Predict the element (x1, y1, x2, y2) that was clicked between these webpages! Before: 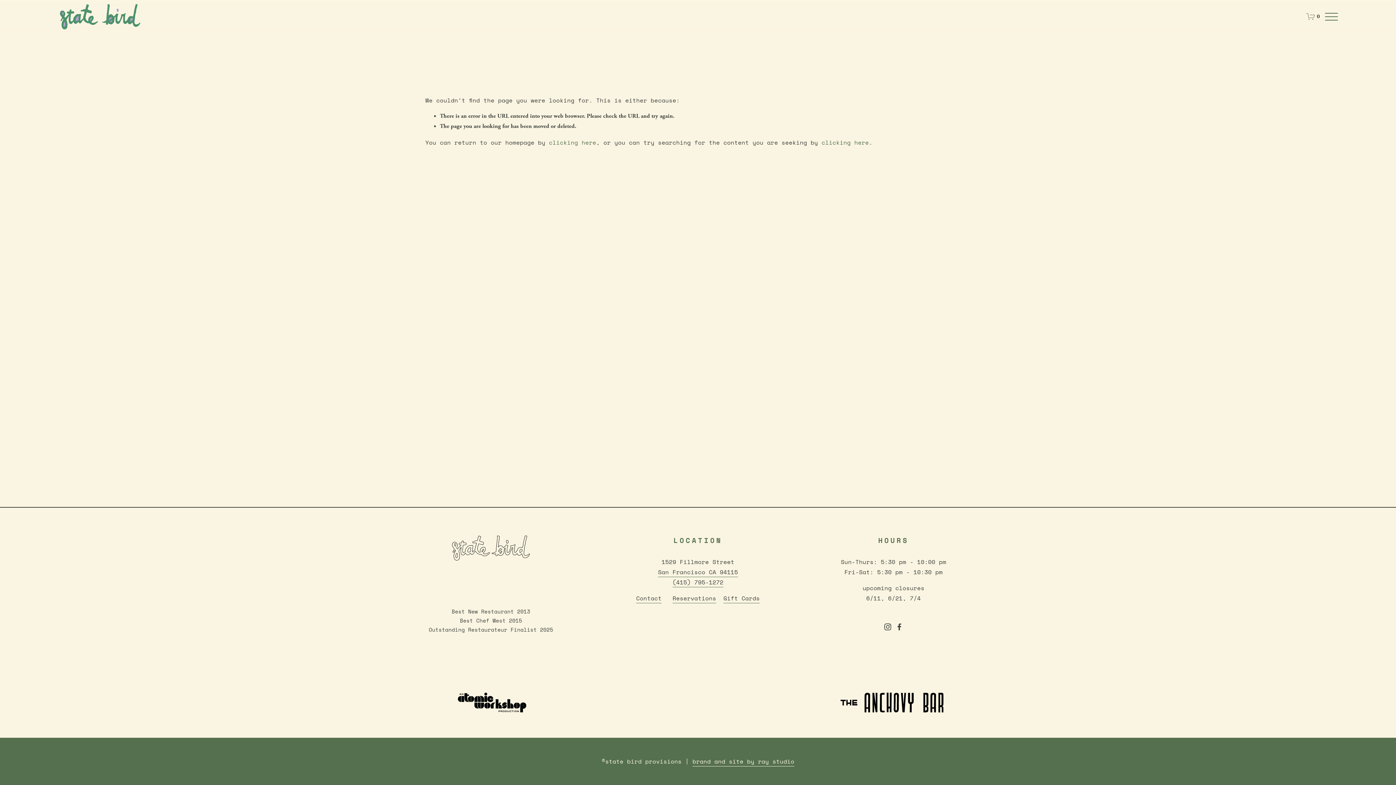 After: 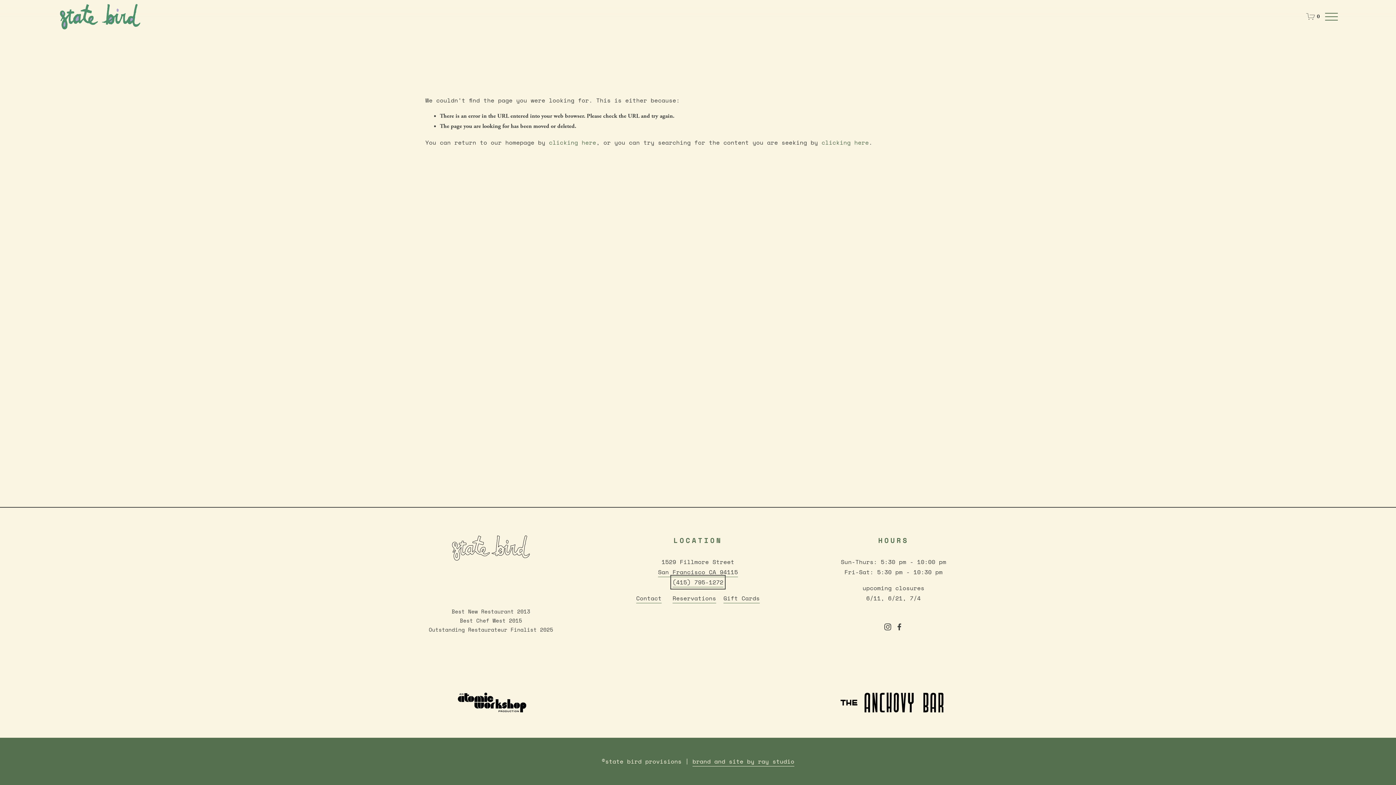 Action: bbox: (672, 577, 723, 587) label: (415) 795-1272